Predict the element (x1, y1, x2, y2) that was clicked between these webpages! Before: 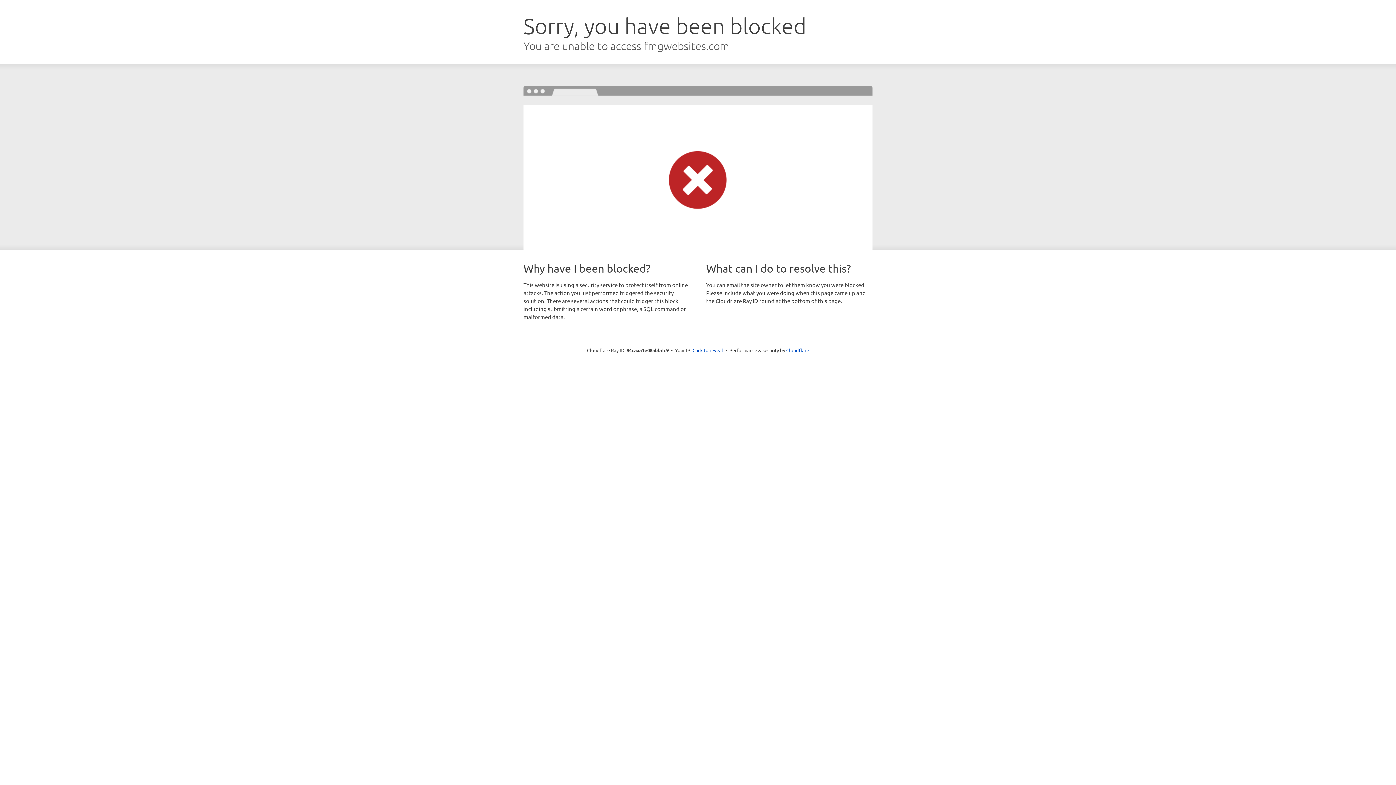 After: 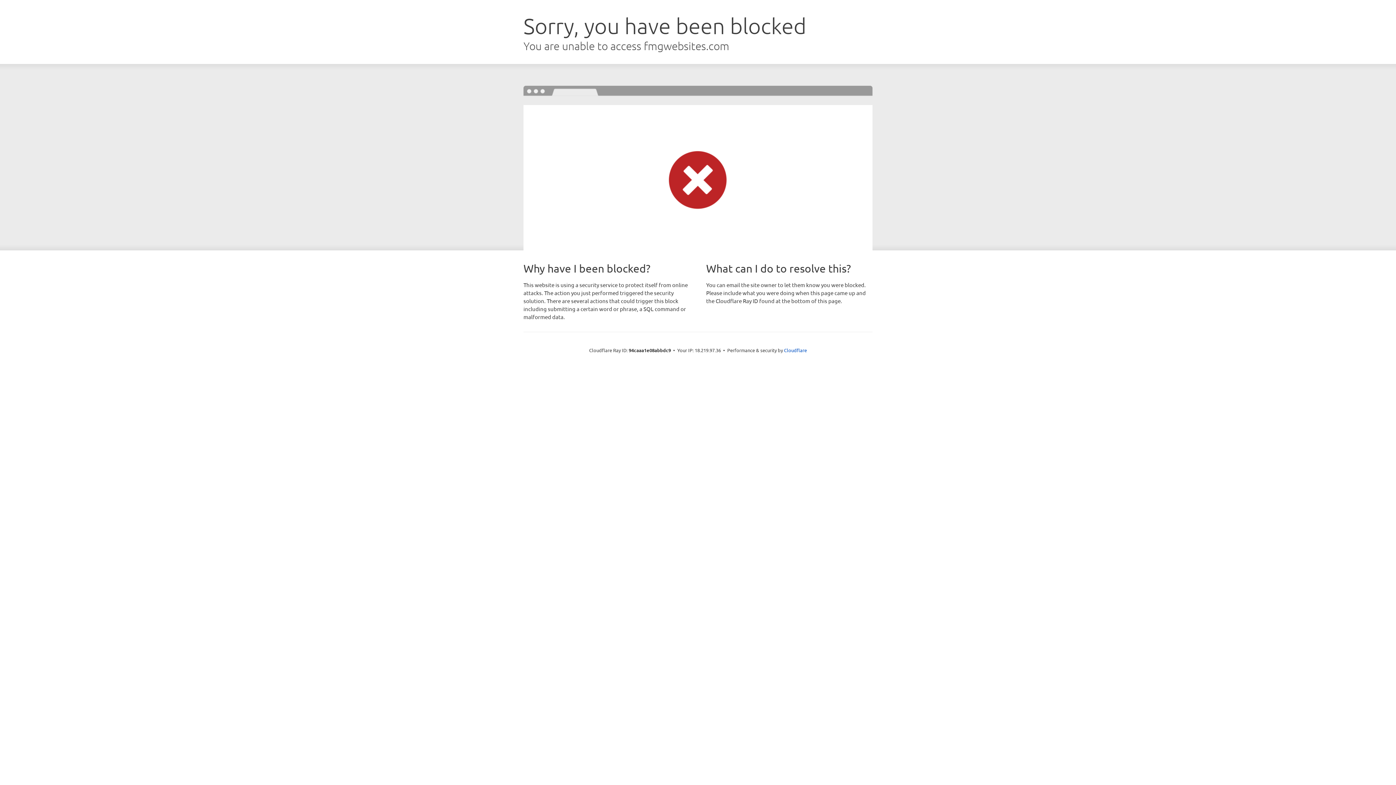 Action: bbox: (692, 346, 723, 353) label: Click to reveal